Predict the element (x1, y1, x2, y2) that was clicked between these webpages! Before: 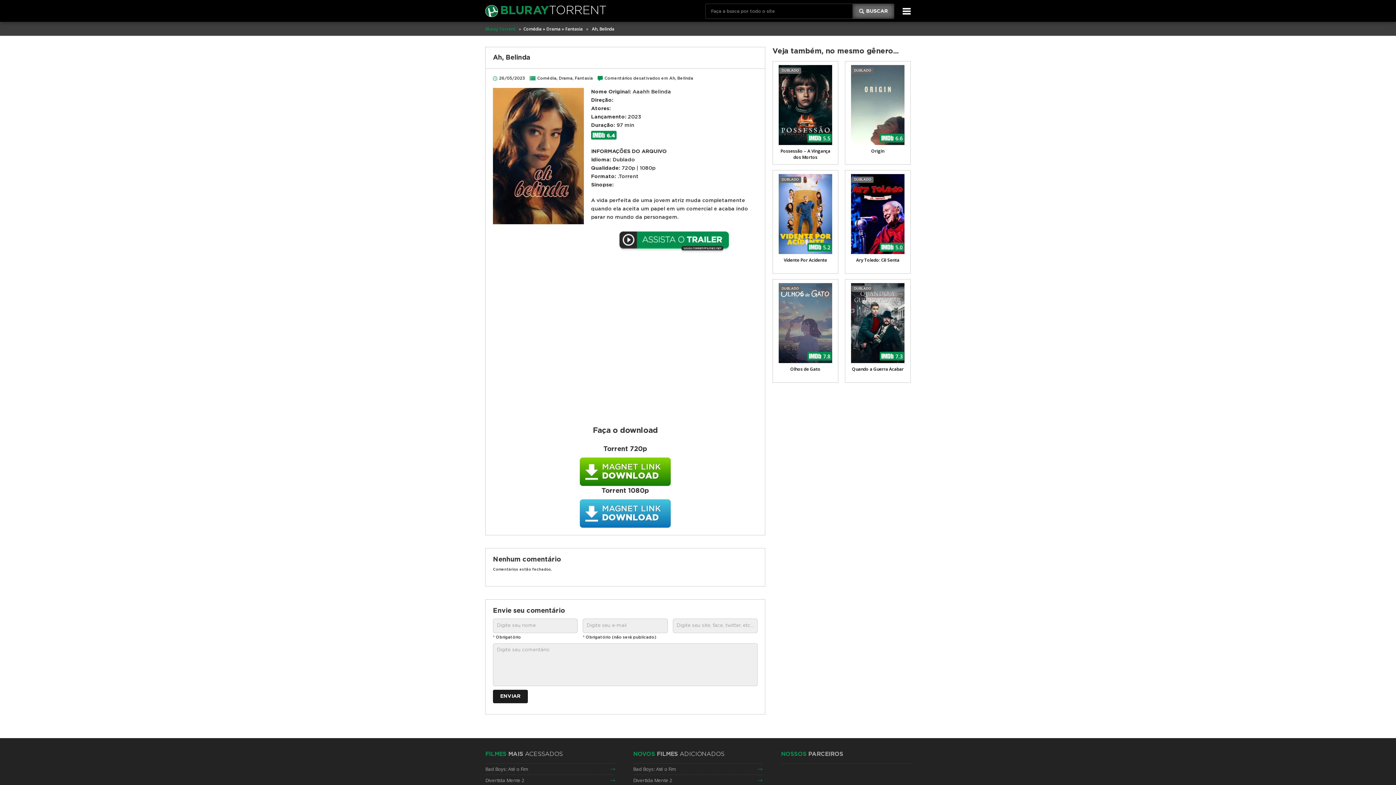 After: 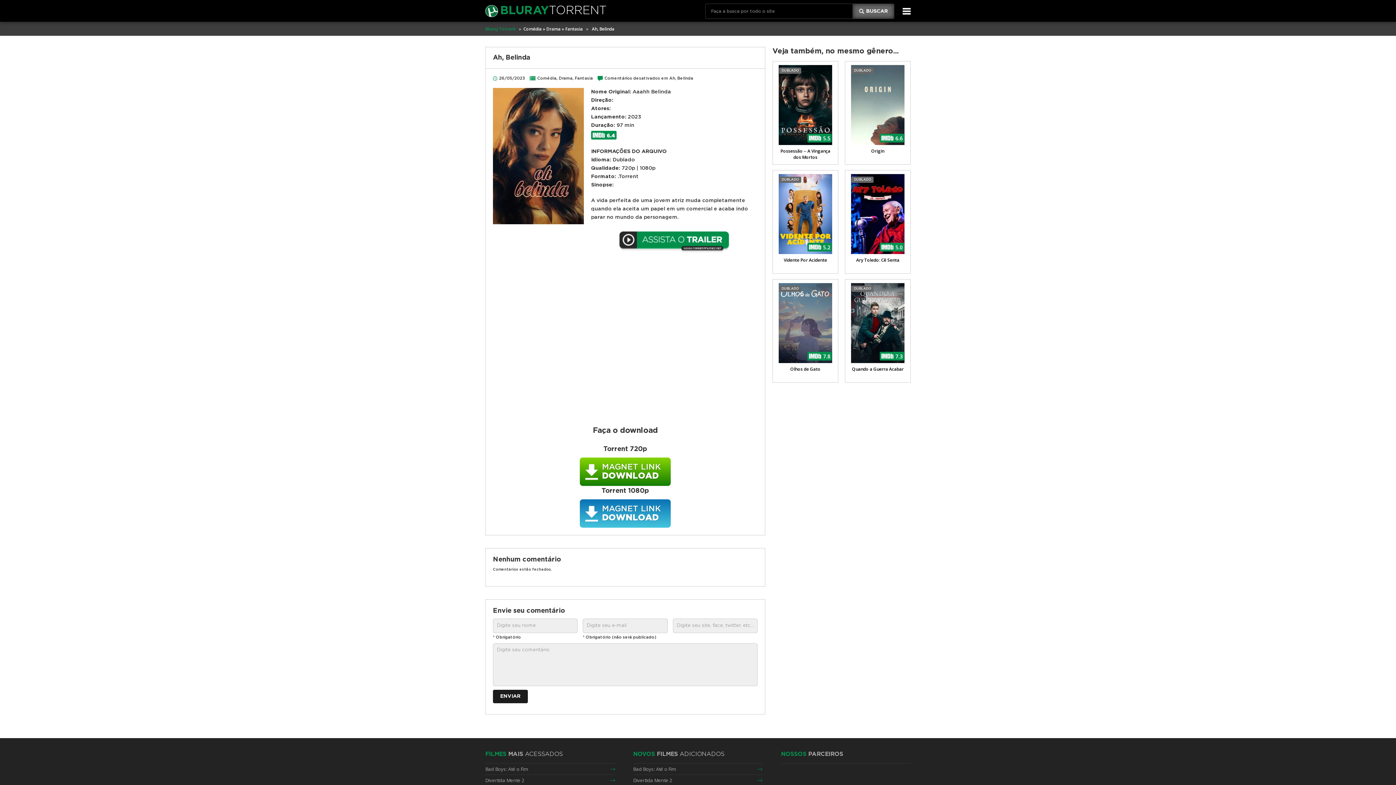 Action: label: MAGNET LINK
DOWNLOAD bbox: (580, 499, 670, 527)